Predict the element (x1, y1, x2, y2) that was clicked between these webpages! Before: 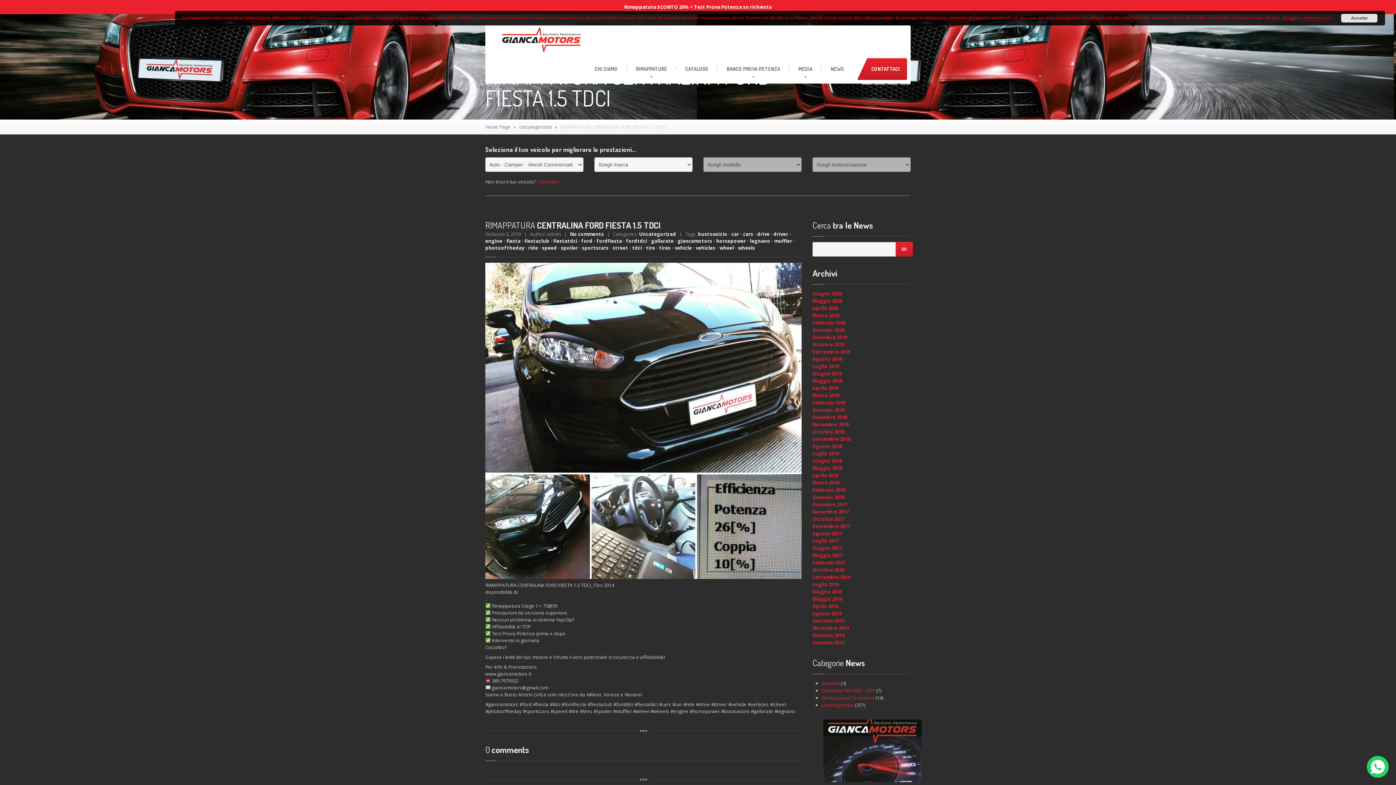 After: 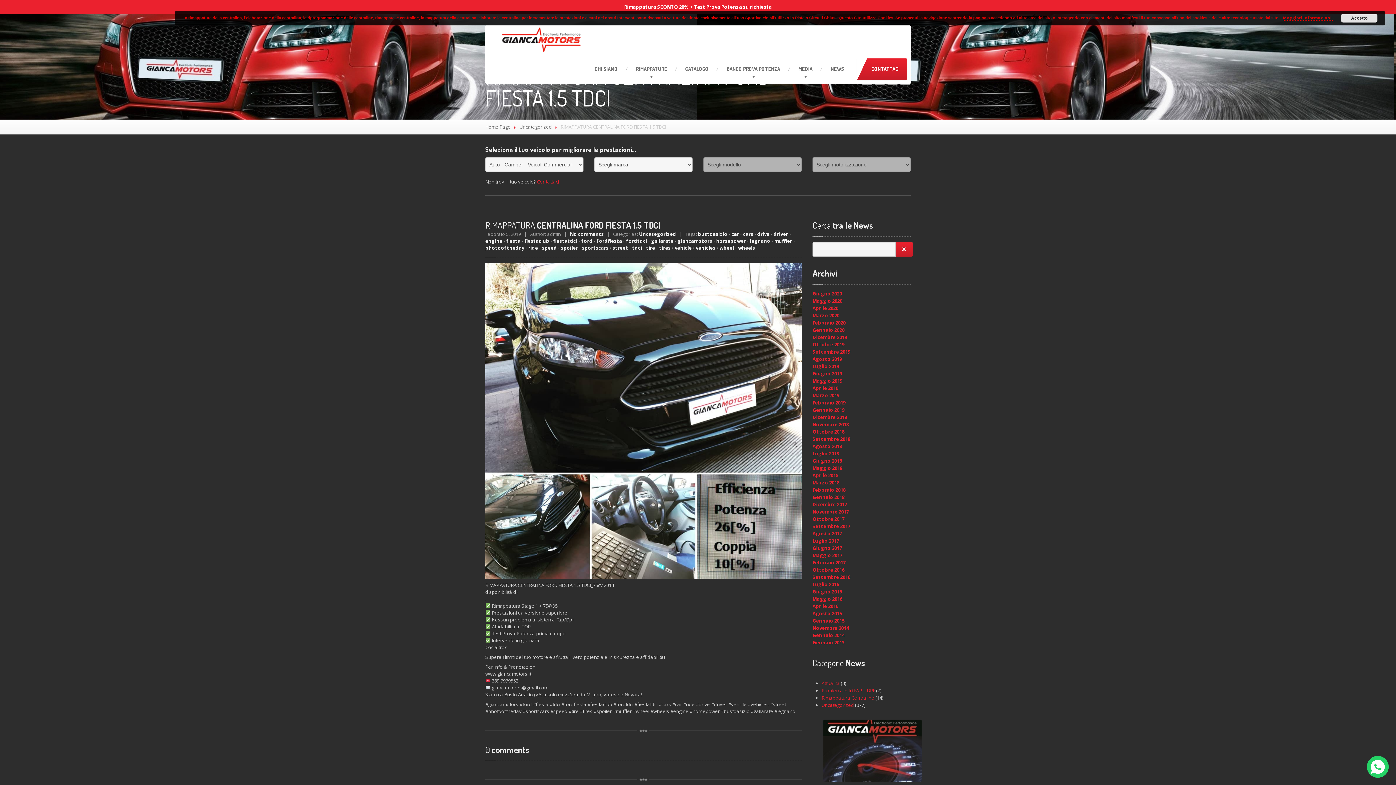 Action: bbox: (485, 417, 801, 423)